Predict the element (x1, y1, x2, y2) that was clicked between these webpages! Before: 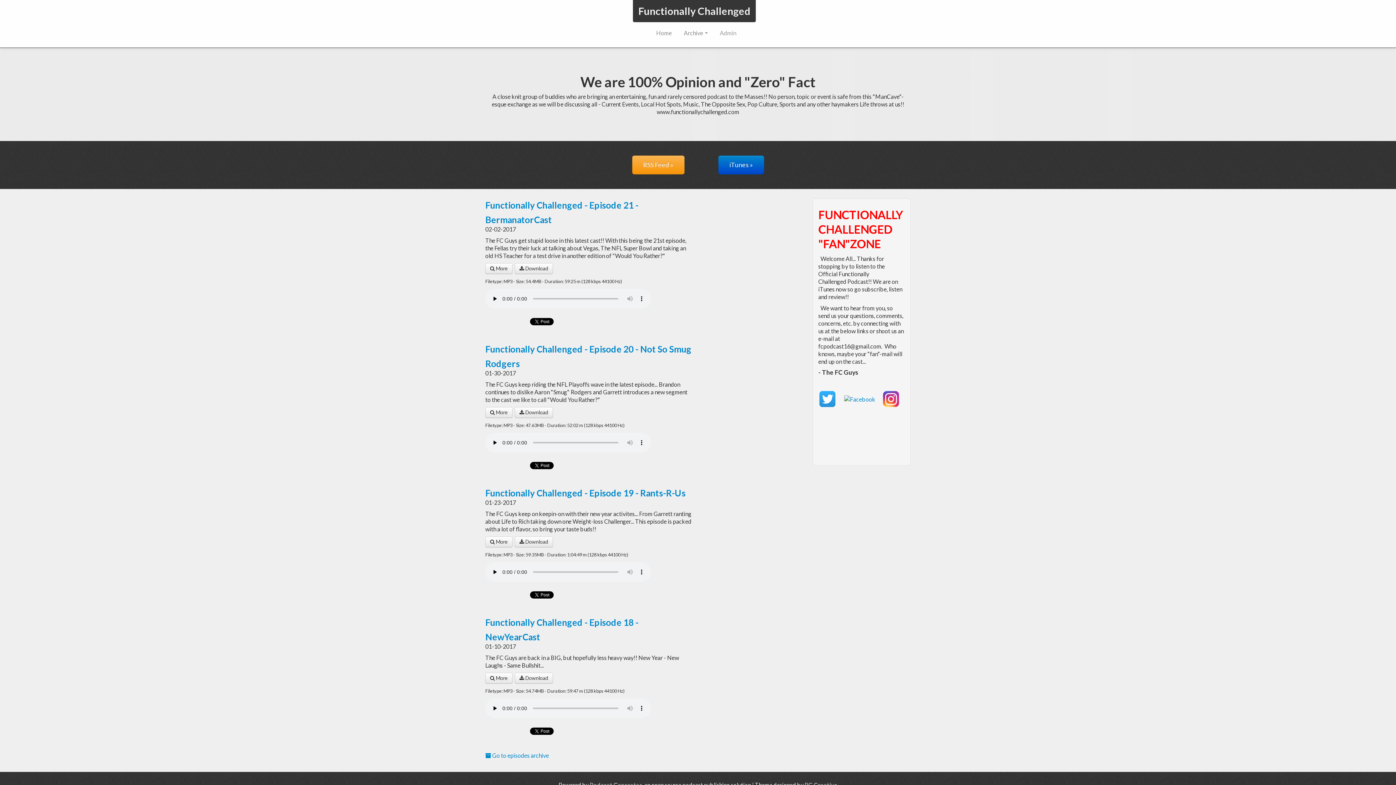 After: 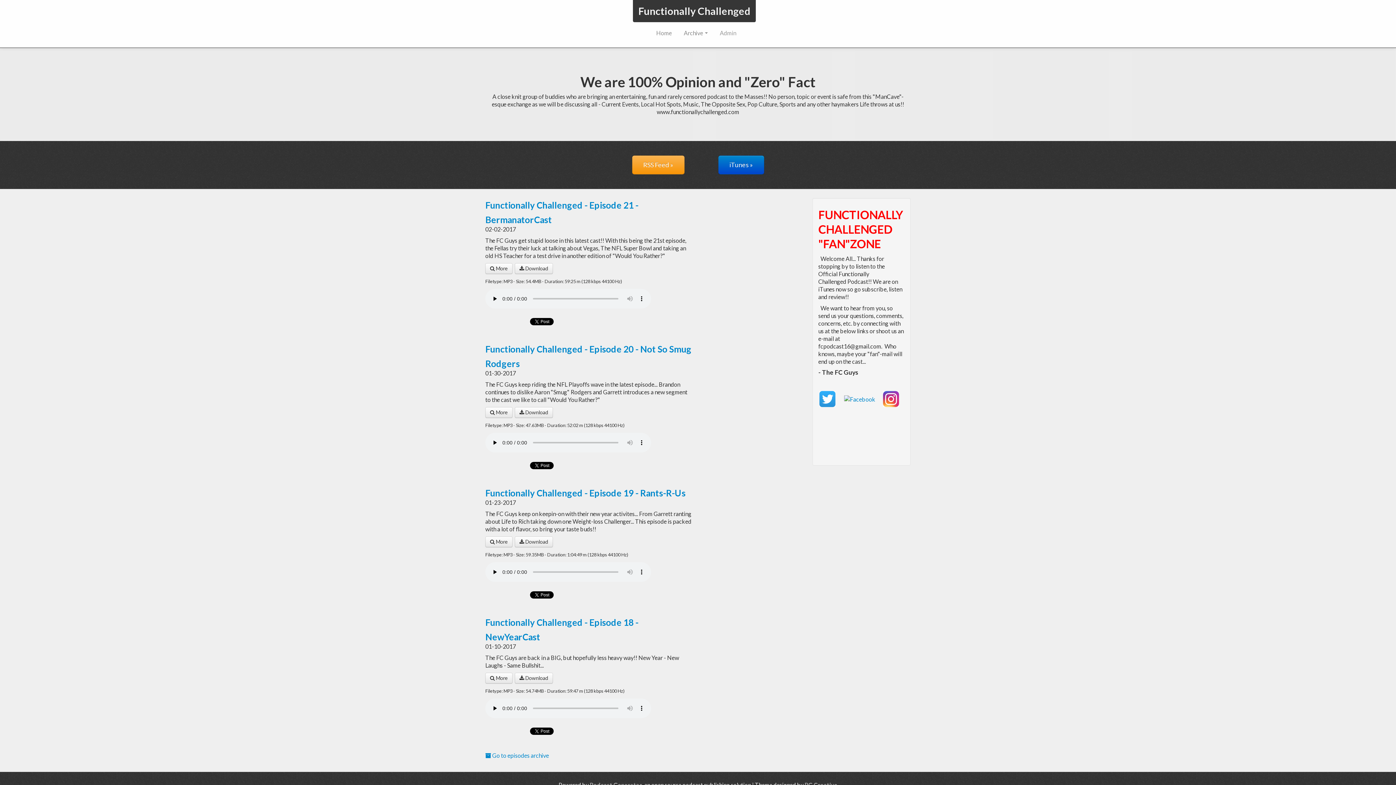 Action: label: Functionally Challenged bbox: (633, 0, 756, 22)